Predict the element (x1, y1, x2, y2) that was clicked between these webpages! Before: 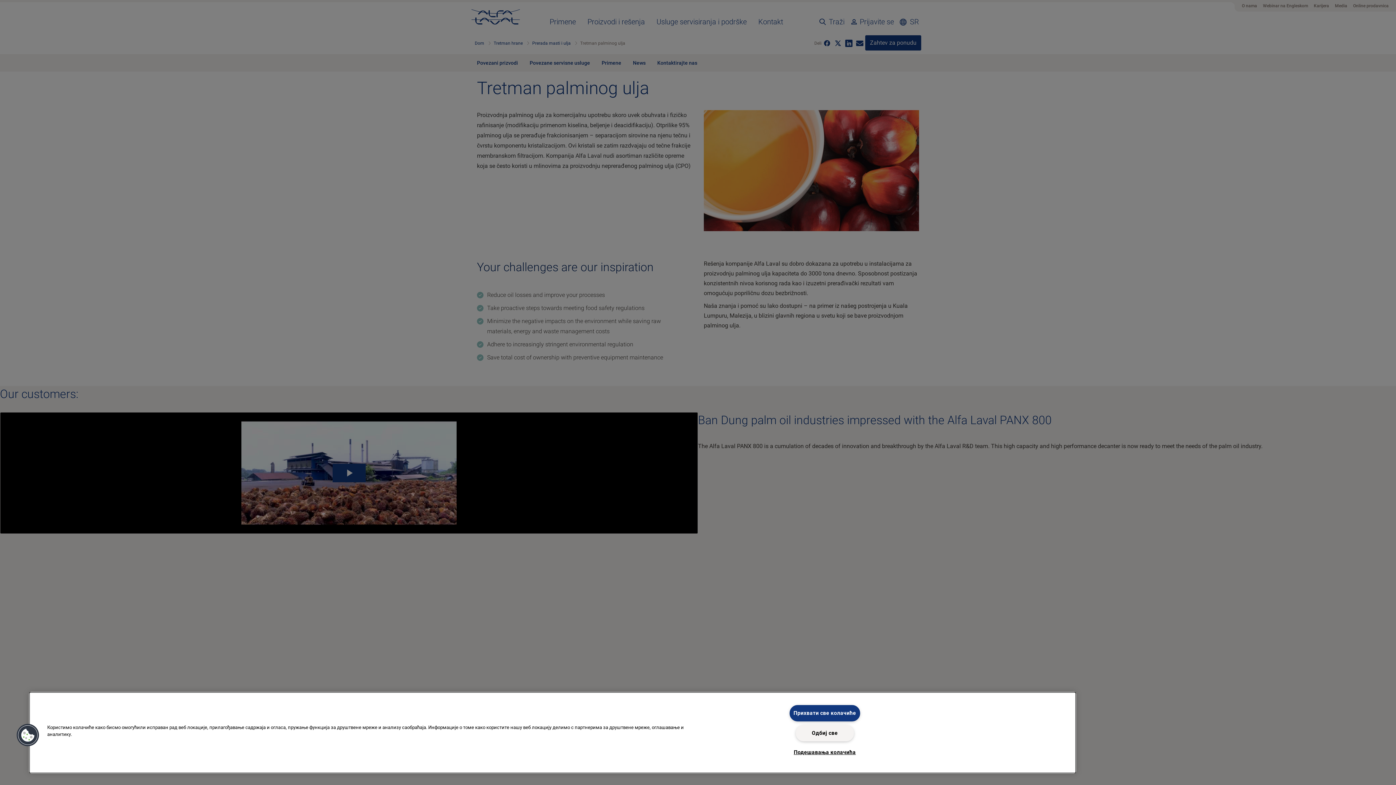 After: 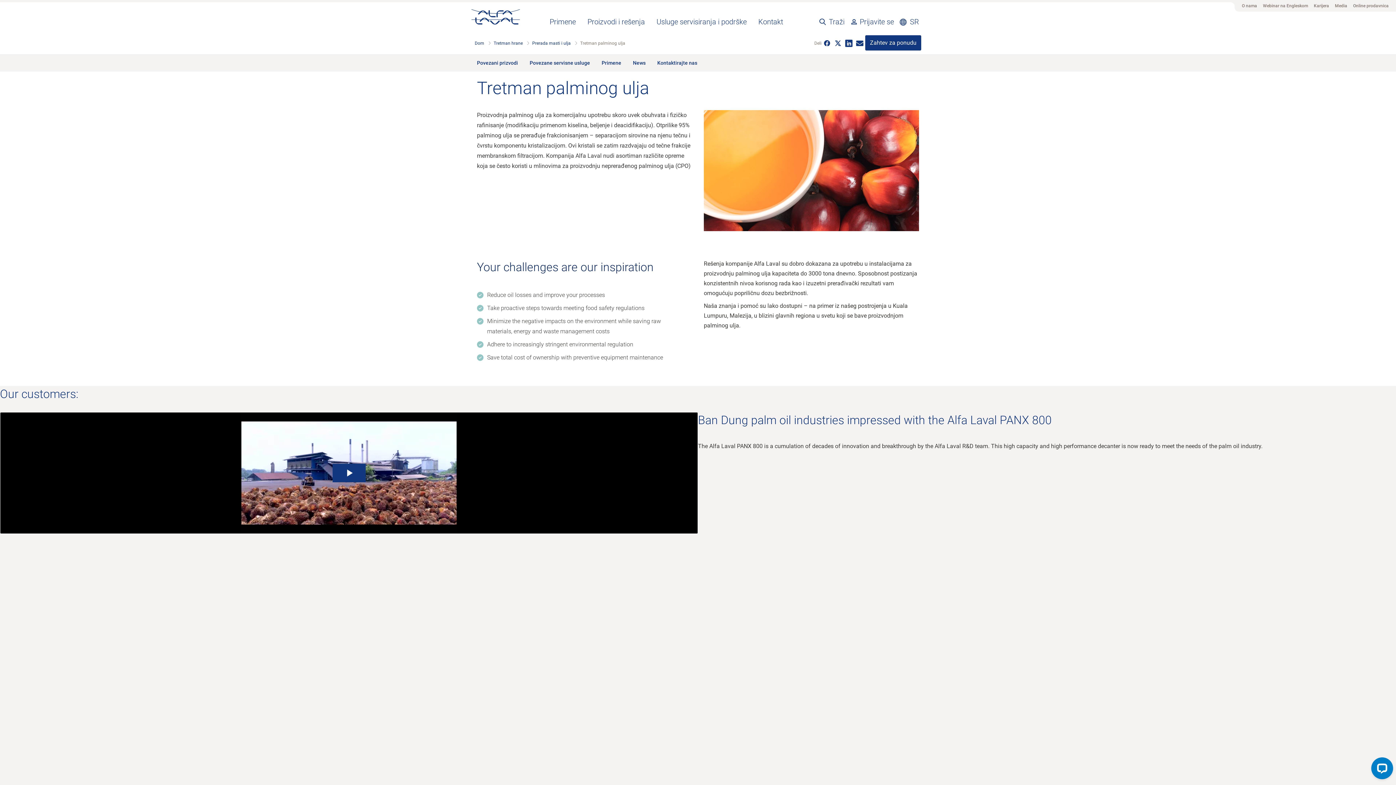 Action: bbox: (789, 705, 860, 721) label: Прихвати све колачиће